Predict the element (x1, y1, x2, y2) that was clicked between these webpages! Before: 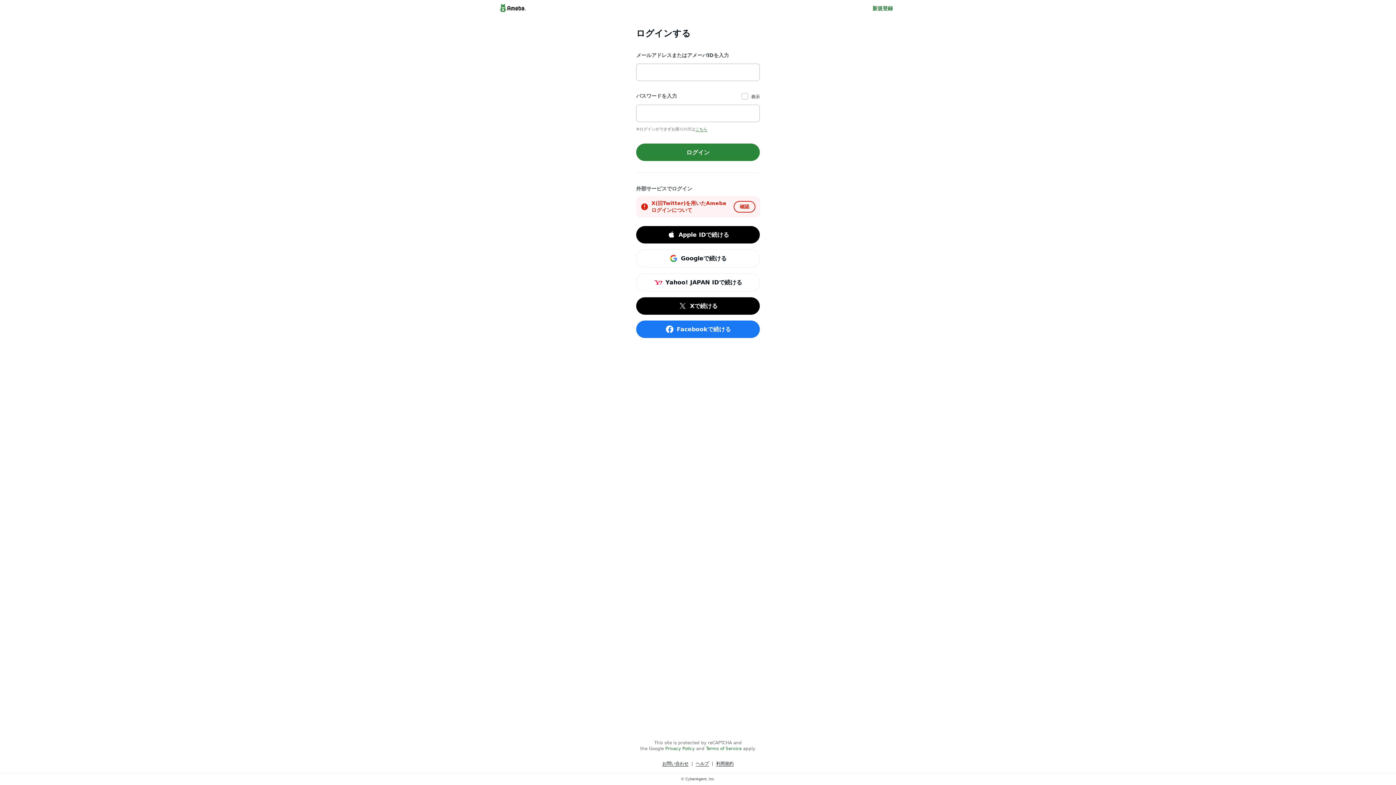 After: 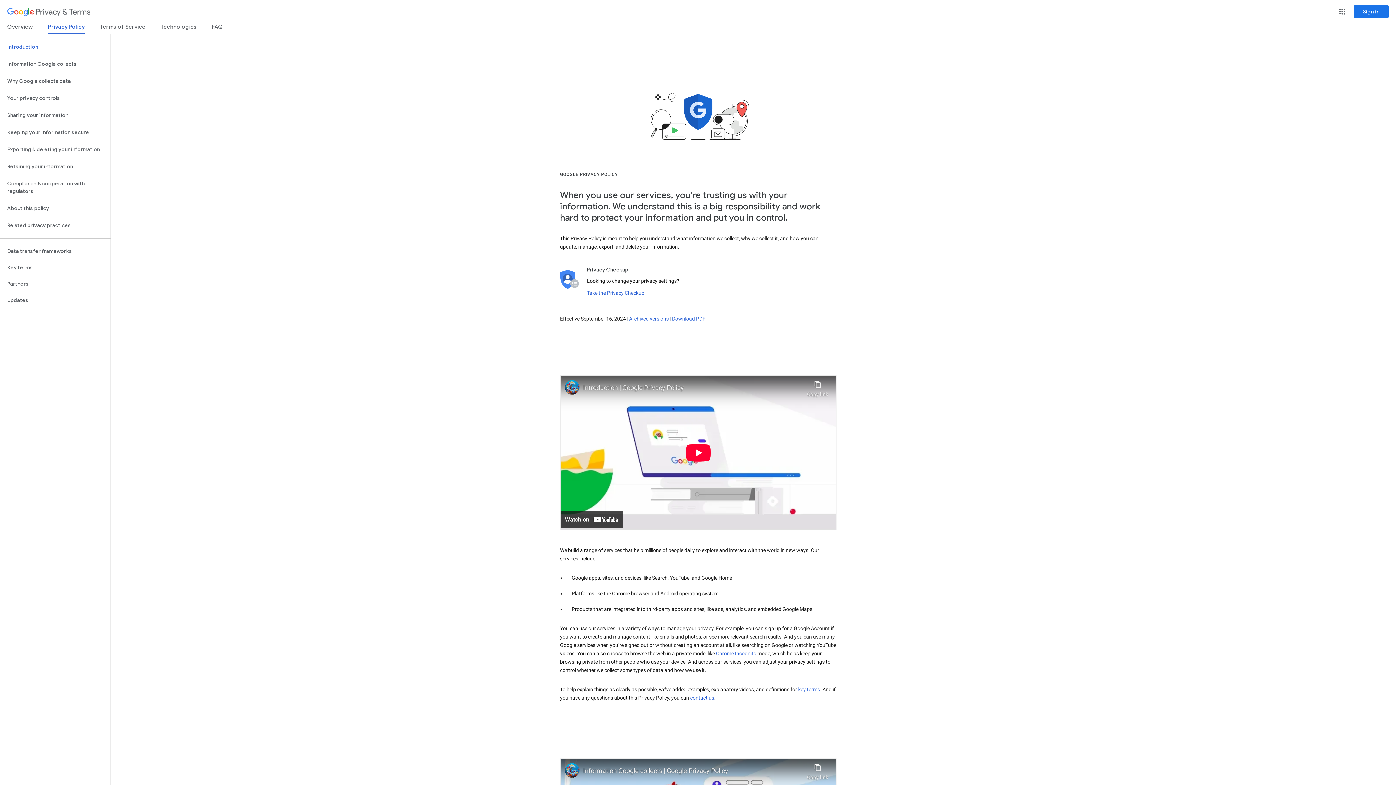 Action: label: Privacy Policy bbox: (665, 746, 694, 751)